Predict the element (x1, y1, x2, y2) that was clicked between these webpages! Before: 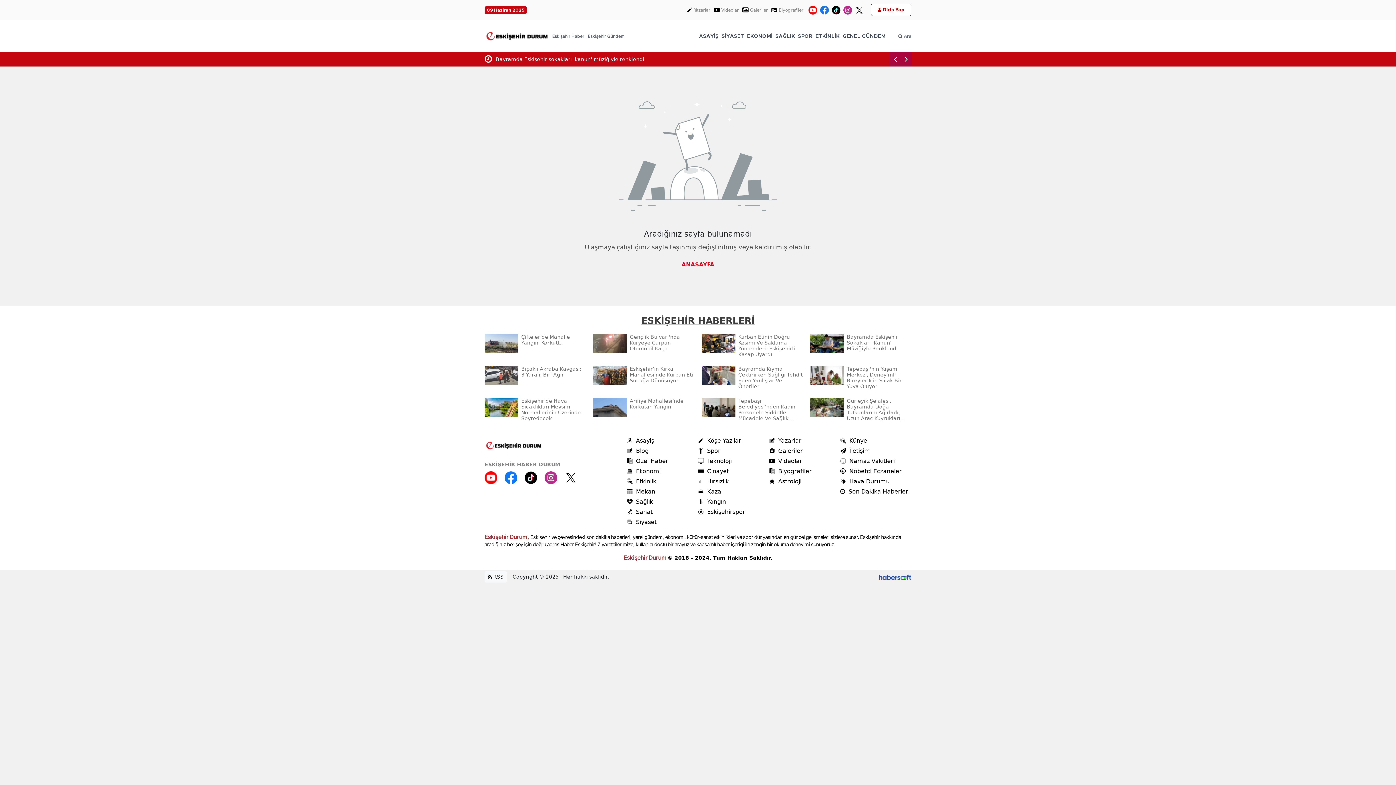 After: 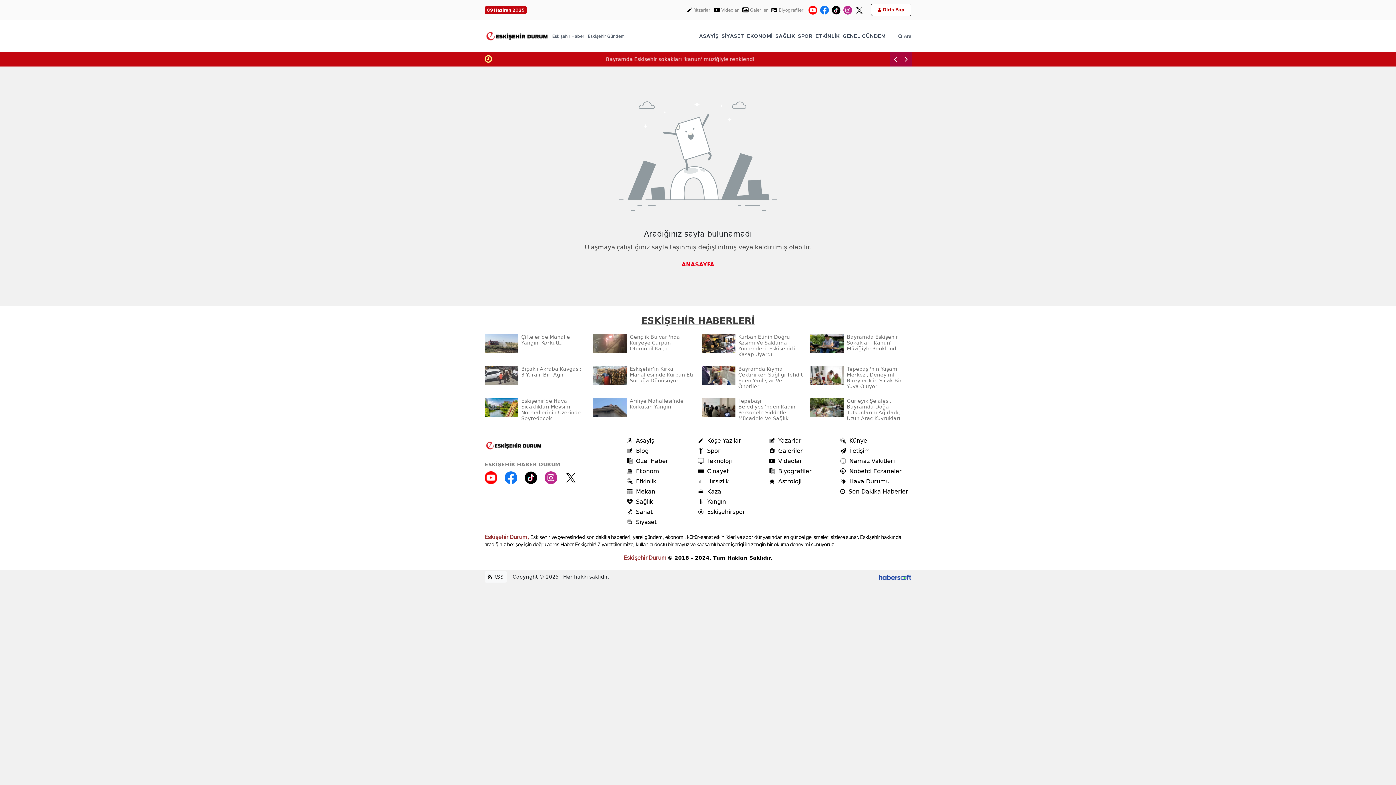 Action: label:  İletişim bbox: (840, 447, 870, 454)